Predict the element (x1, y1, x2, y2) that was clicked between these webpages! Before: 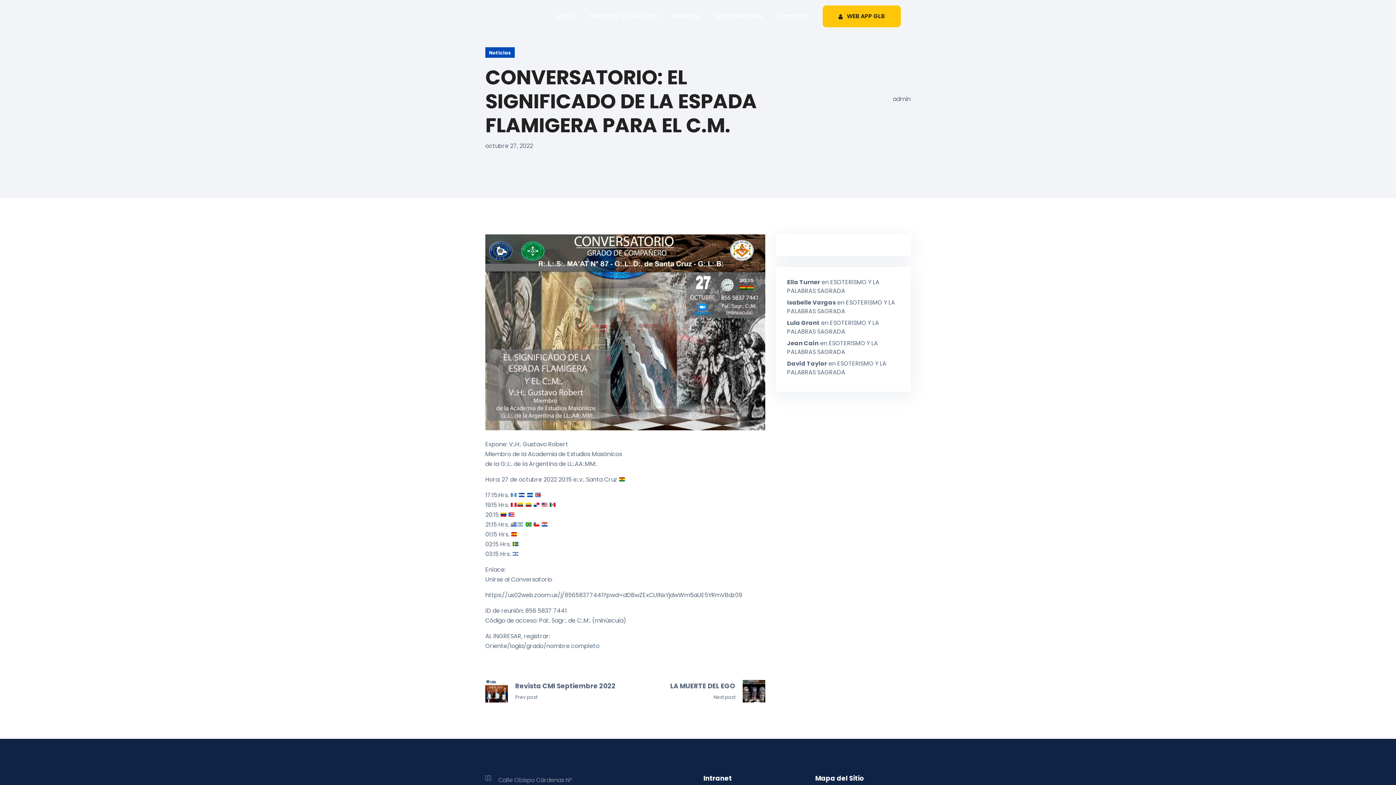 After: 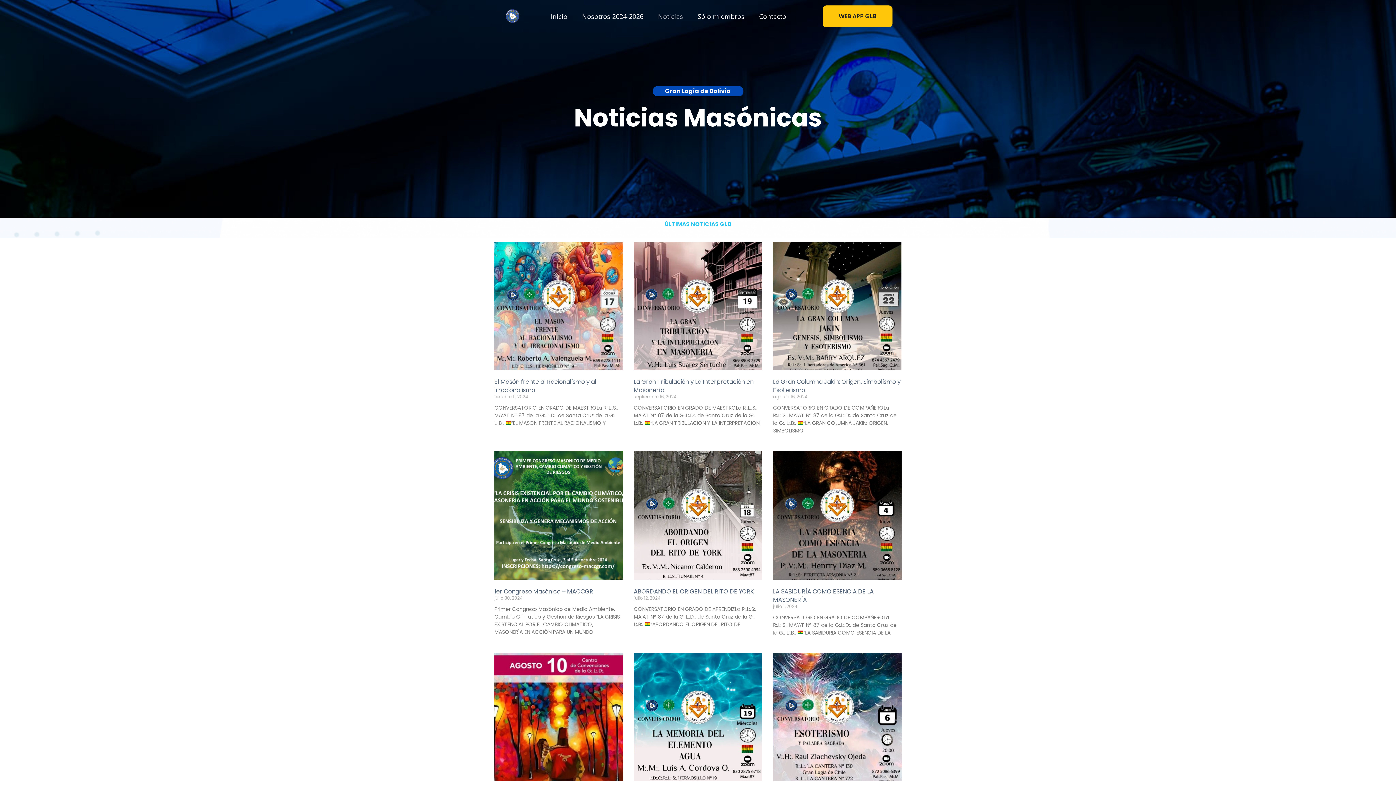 Action: label: Noticias bbox: (672, 11, 699, 20)